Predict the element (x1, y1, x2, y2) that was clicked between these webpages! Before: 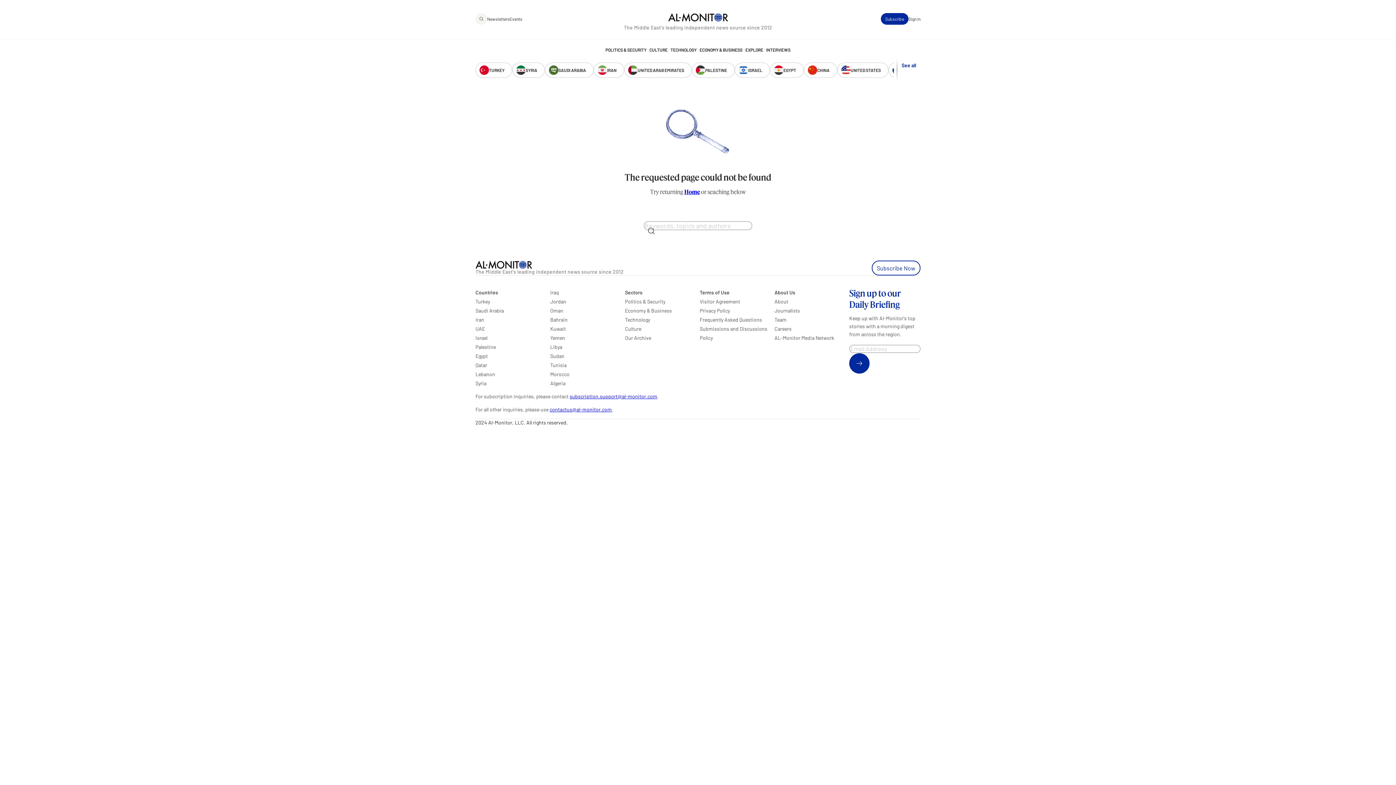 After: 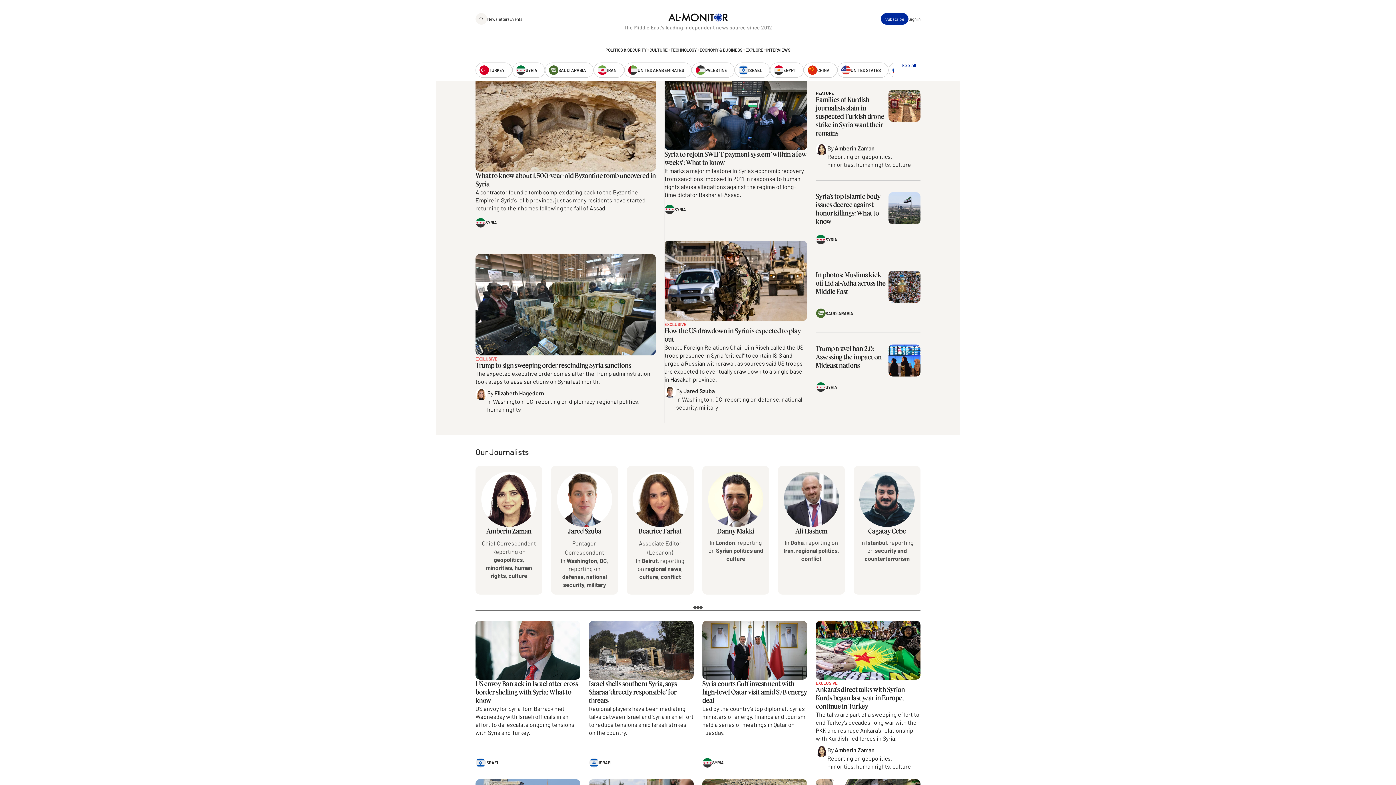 Action: label: SYRIA bbox: (512, 62, 545, 77)